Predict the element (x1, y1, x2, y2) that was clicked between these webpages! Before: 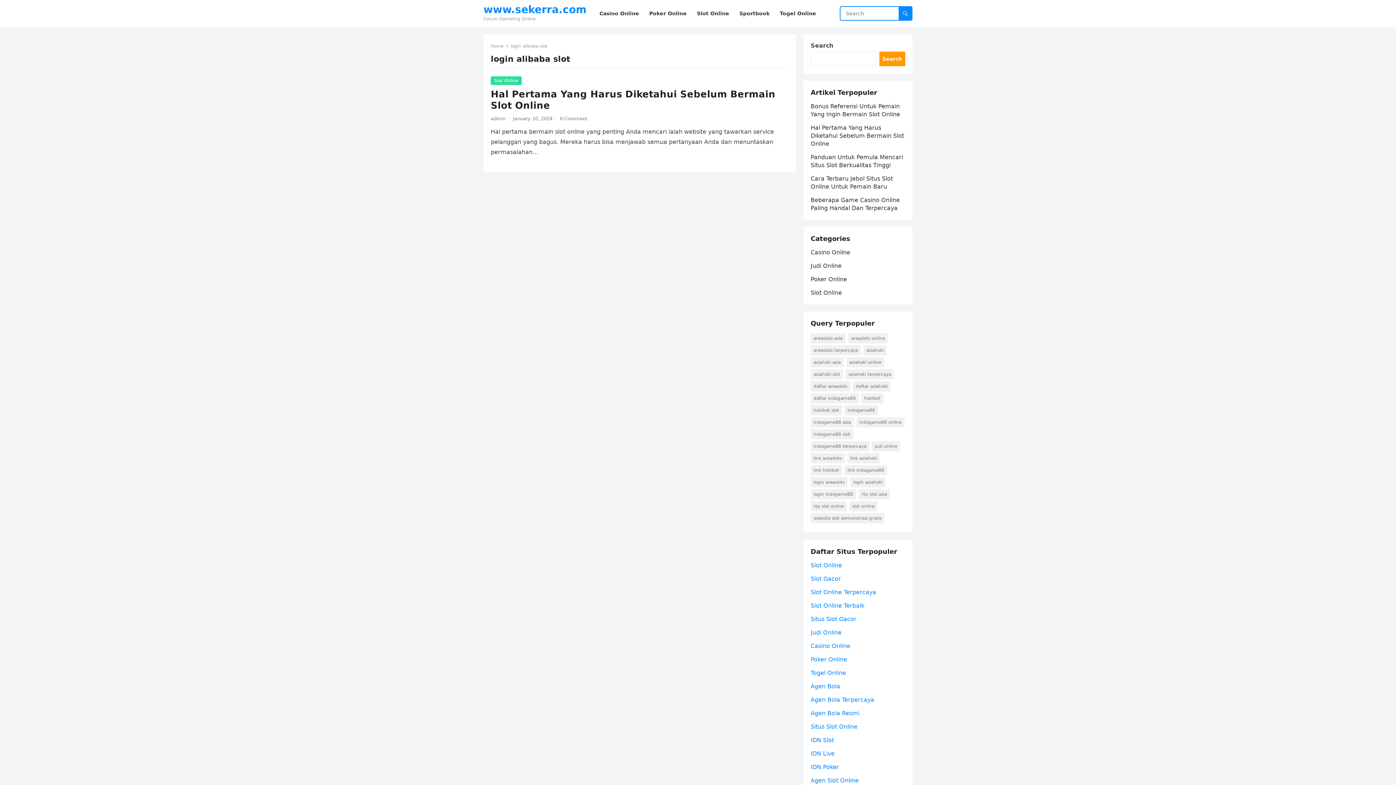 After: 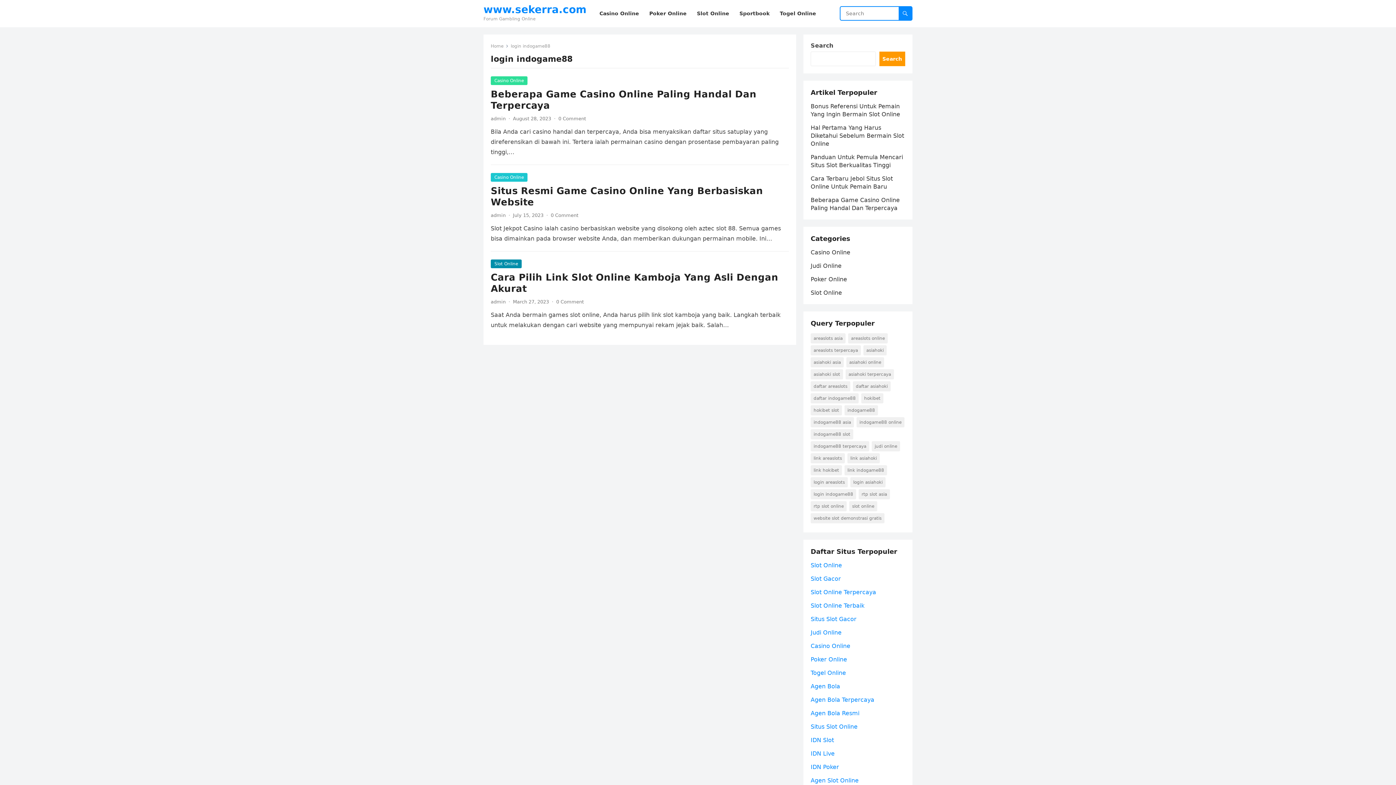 Action: bbox: (810, 489, 856, 499) label: login indogame88 (3 items)